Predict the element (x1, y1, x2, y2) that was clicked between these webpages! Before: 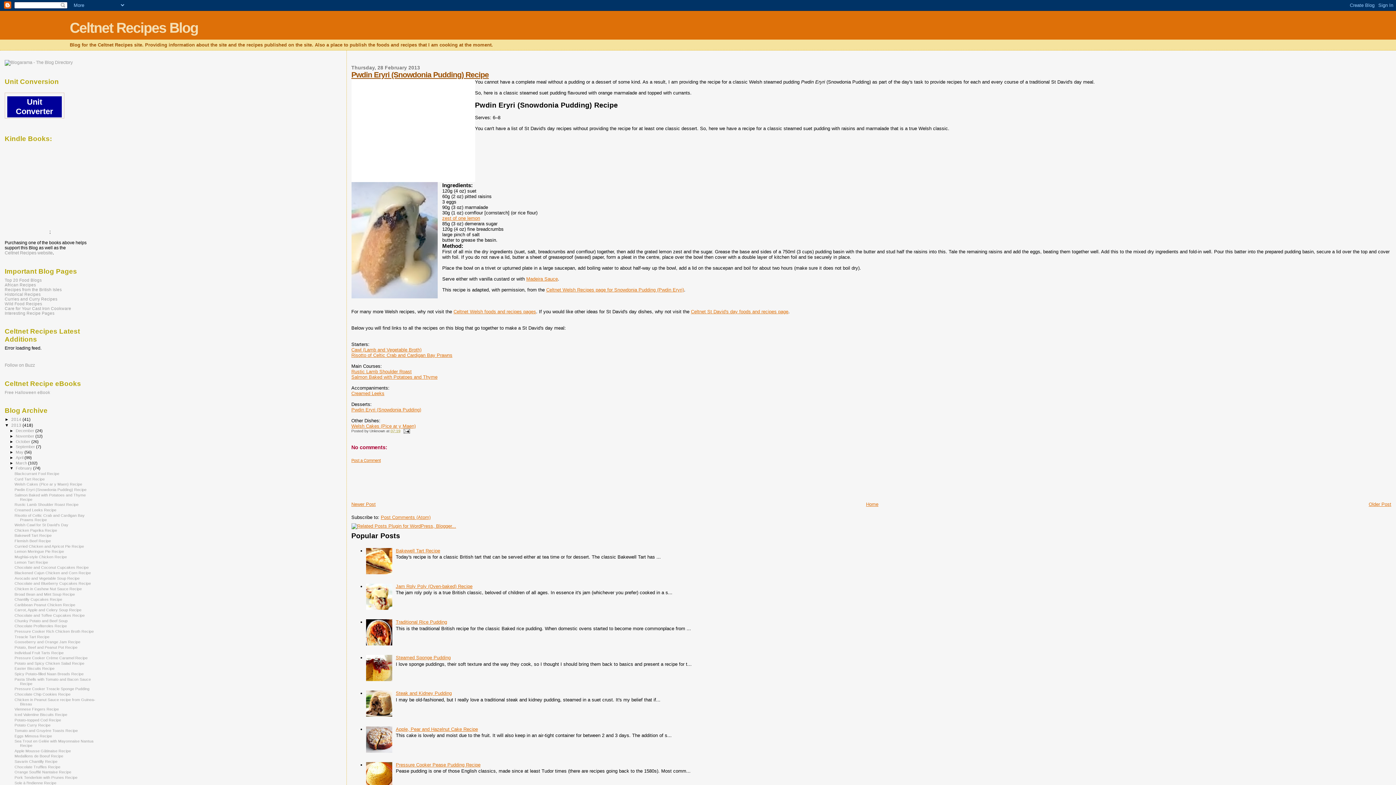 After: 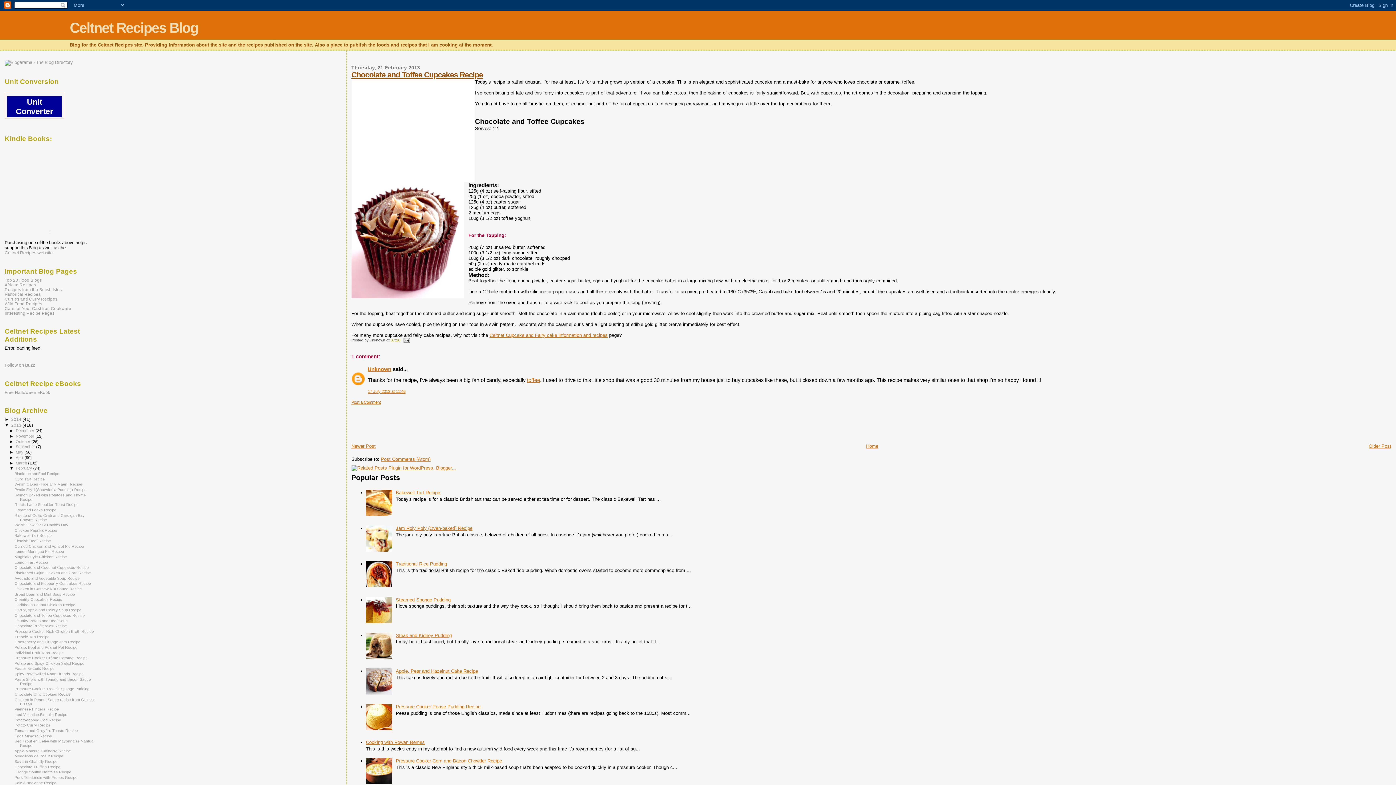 Action: bbox: (14, 613, 84, 617) label: Chocolate and Toffee Cupcakes Recipe